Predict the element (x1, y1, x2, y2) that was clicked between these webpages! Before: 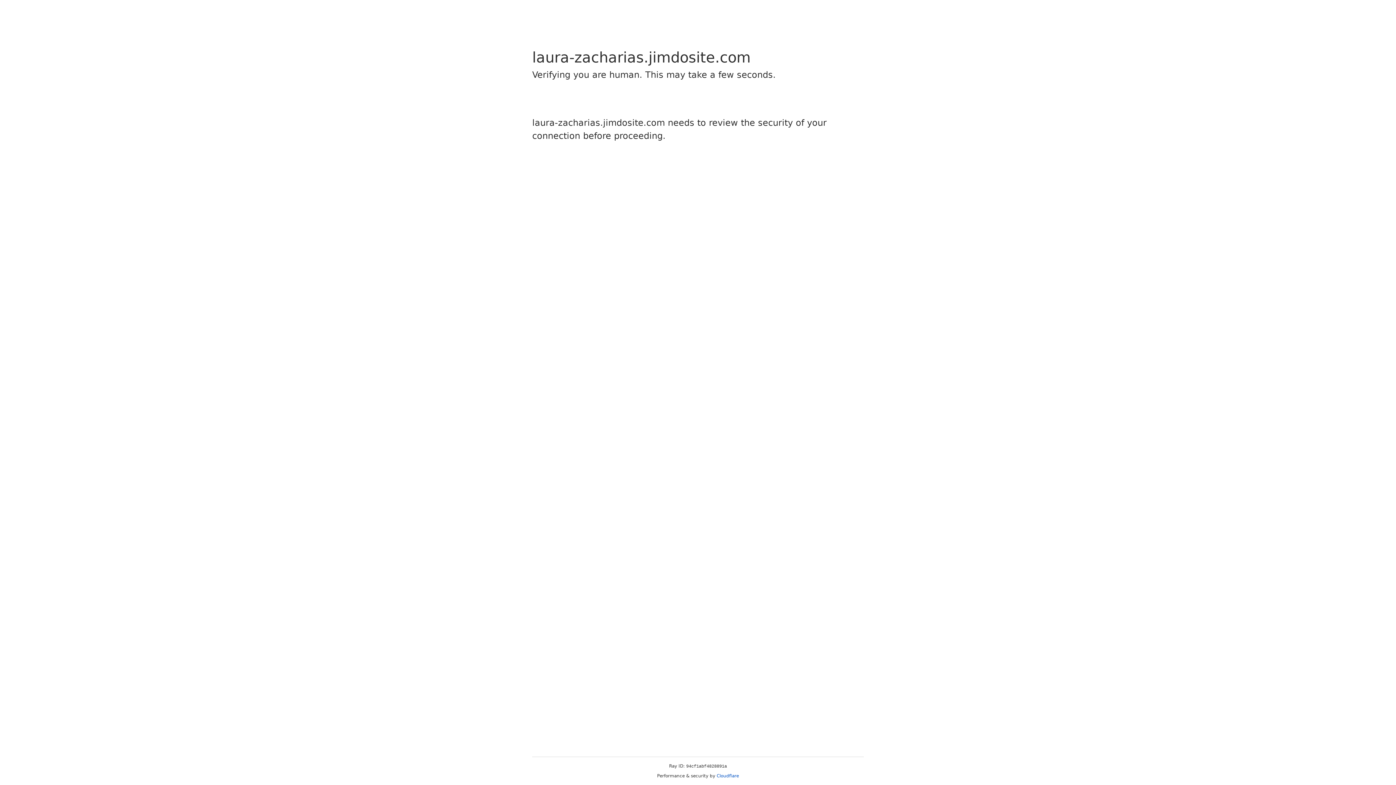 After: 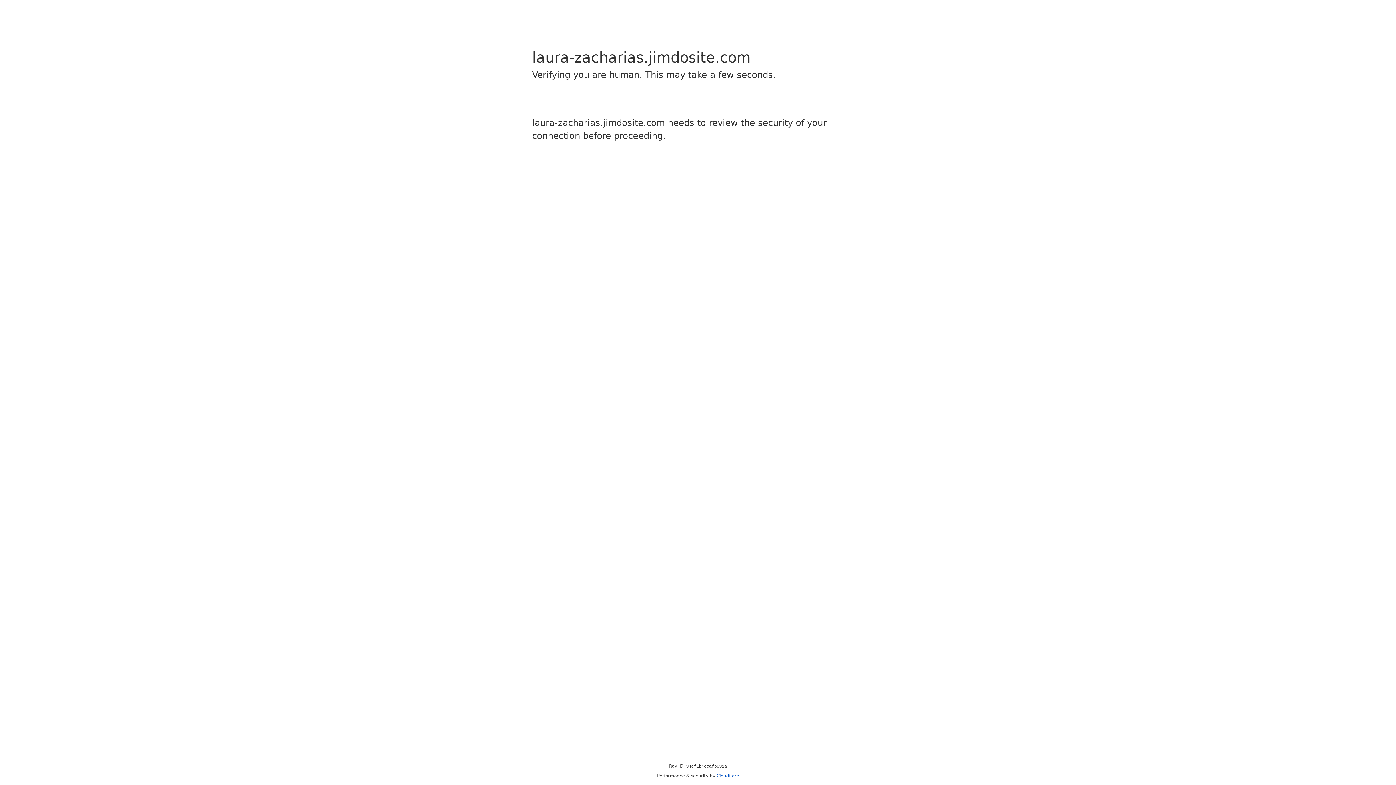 Action: bbox: (716, 773, 739, 778) label: Cloudflare